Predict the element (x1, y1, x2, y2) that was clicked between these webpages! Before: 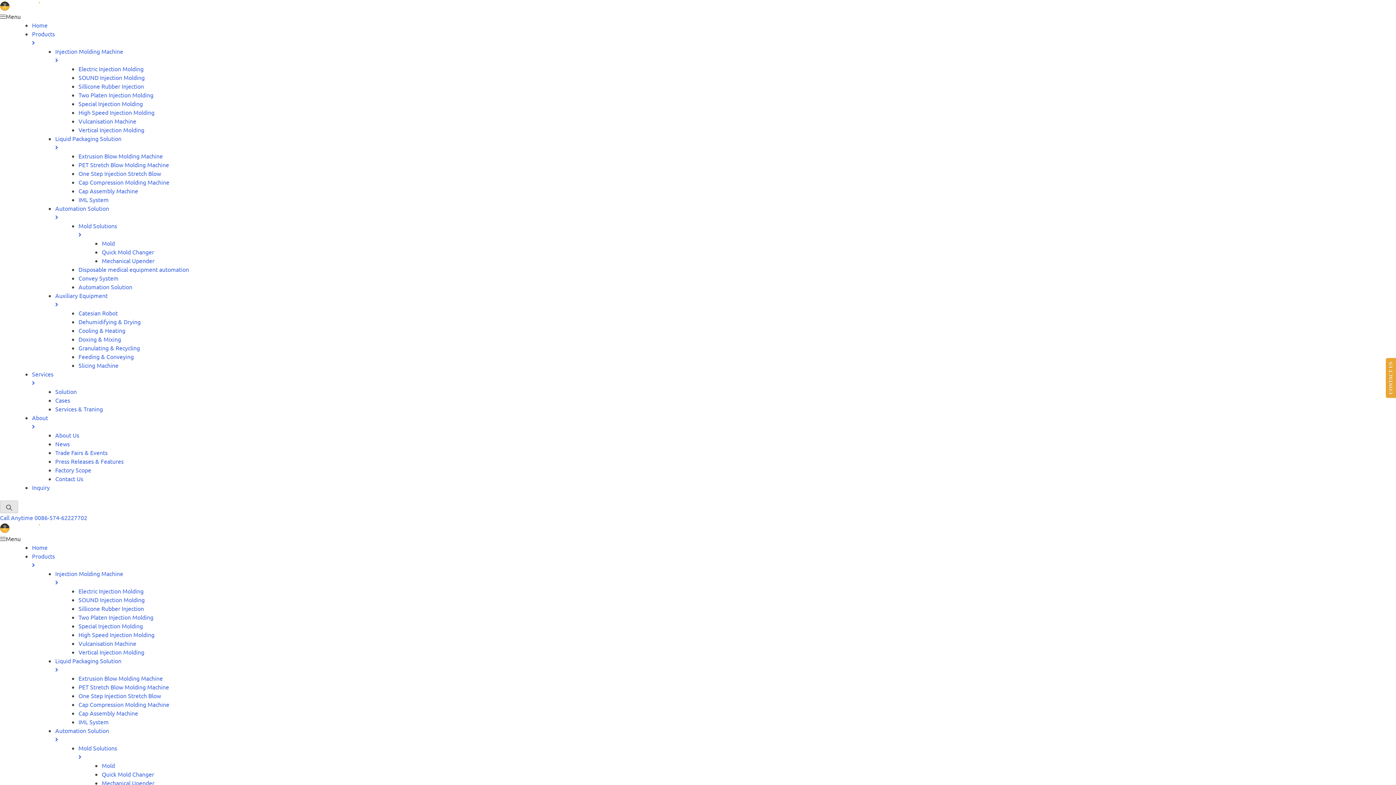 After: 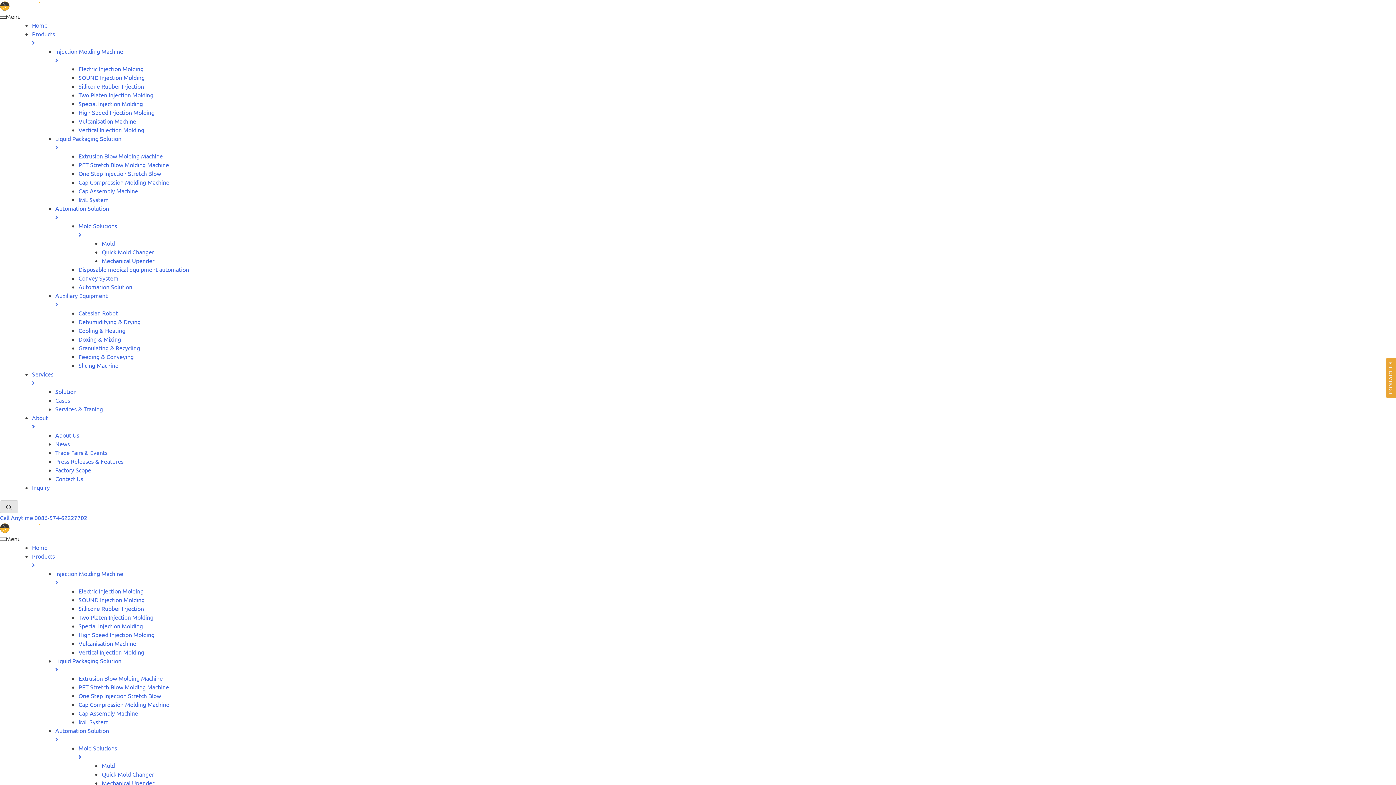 Action: bbox: (78, 344, 140, 351) label: Granulating & Recycling